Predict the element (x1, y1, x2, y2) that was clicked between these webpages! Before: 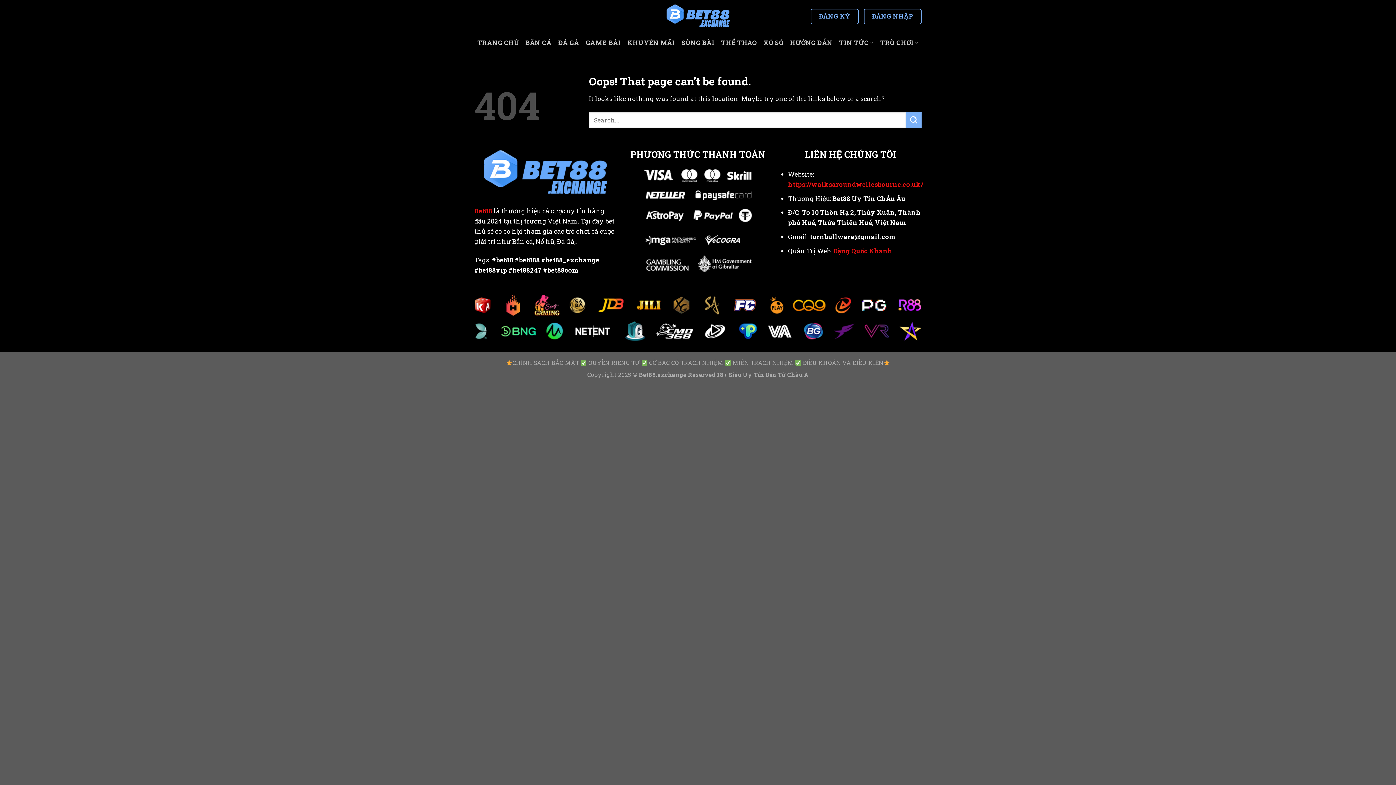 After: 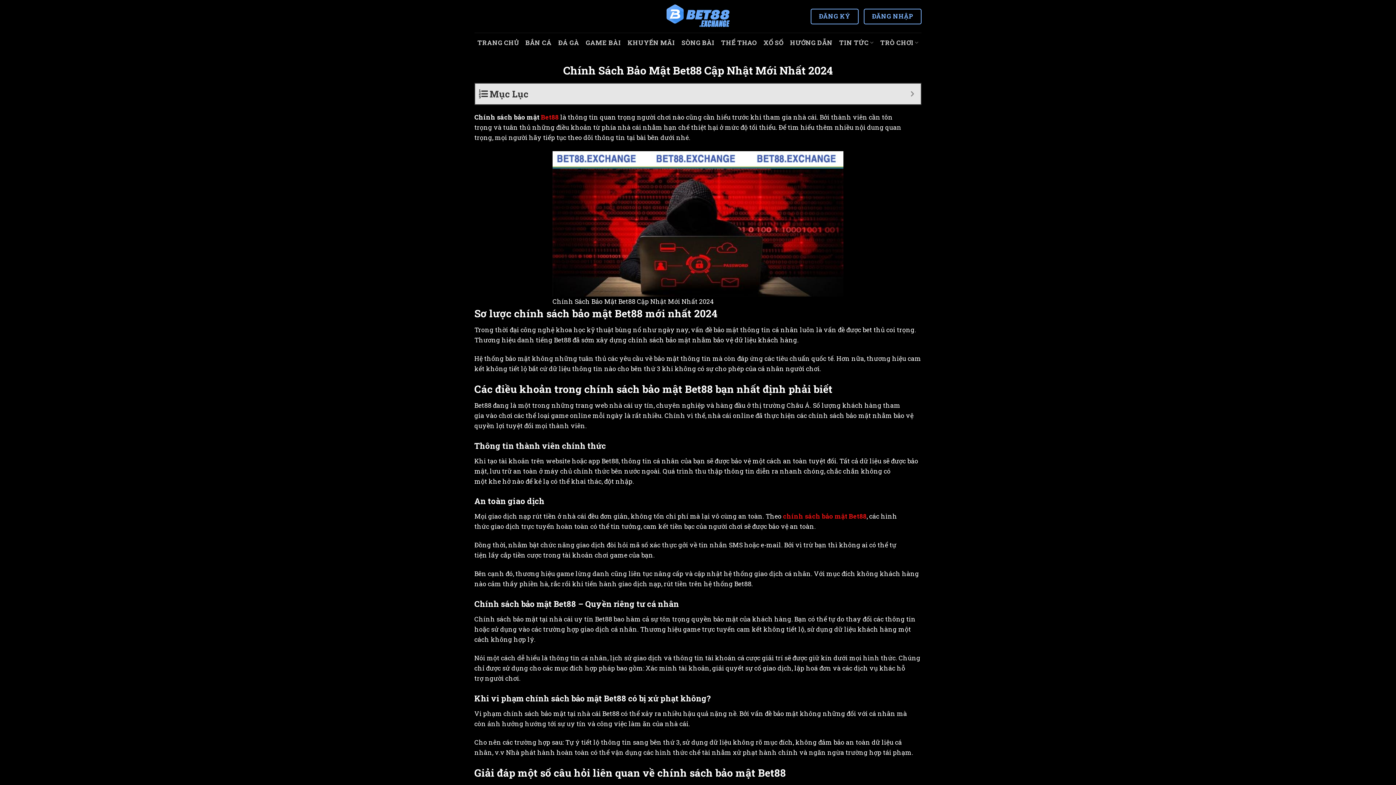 Action: label: CHÍNH SÁCH BẢO MẬT bbox: (512, 358, 579, 366)